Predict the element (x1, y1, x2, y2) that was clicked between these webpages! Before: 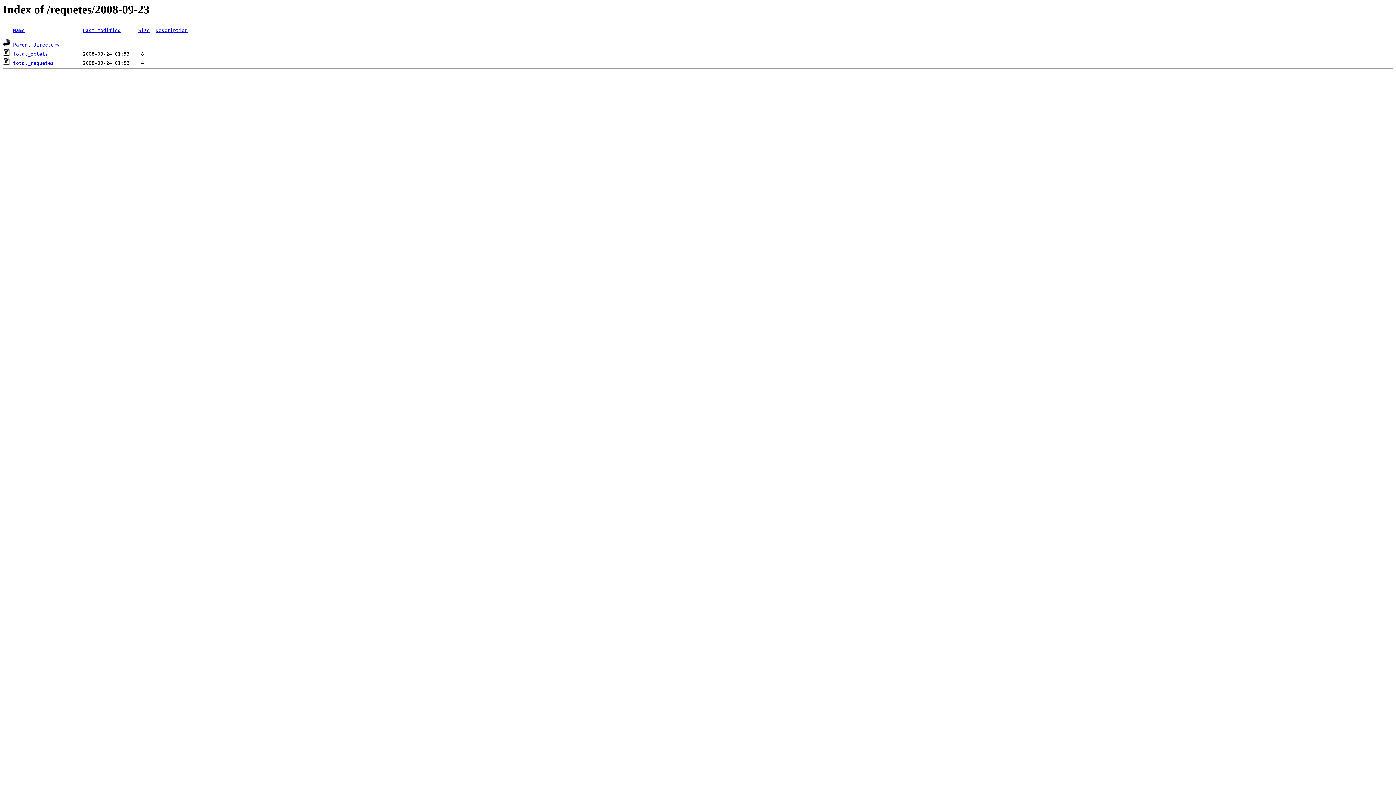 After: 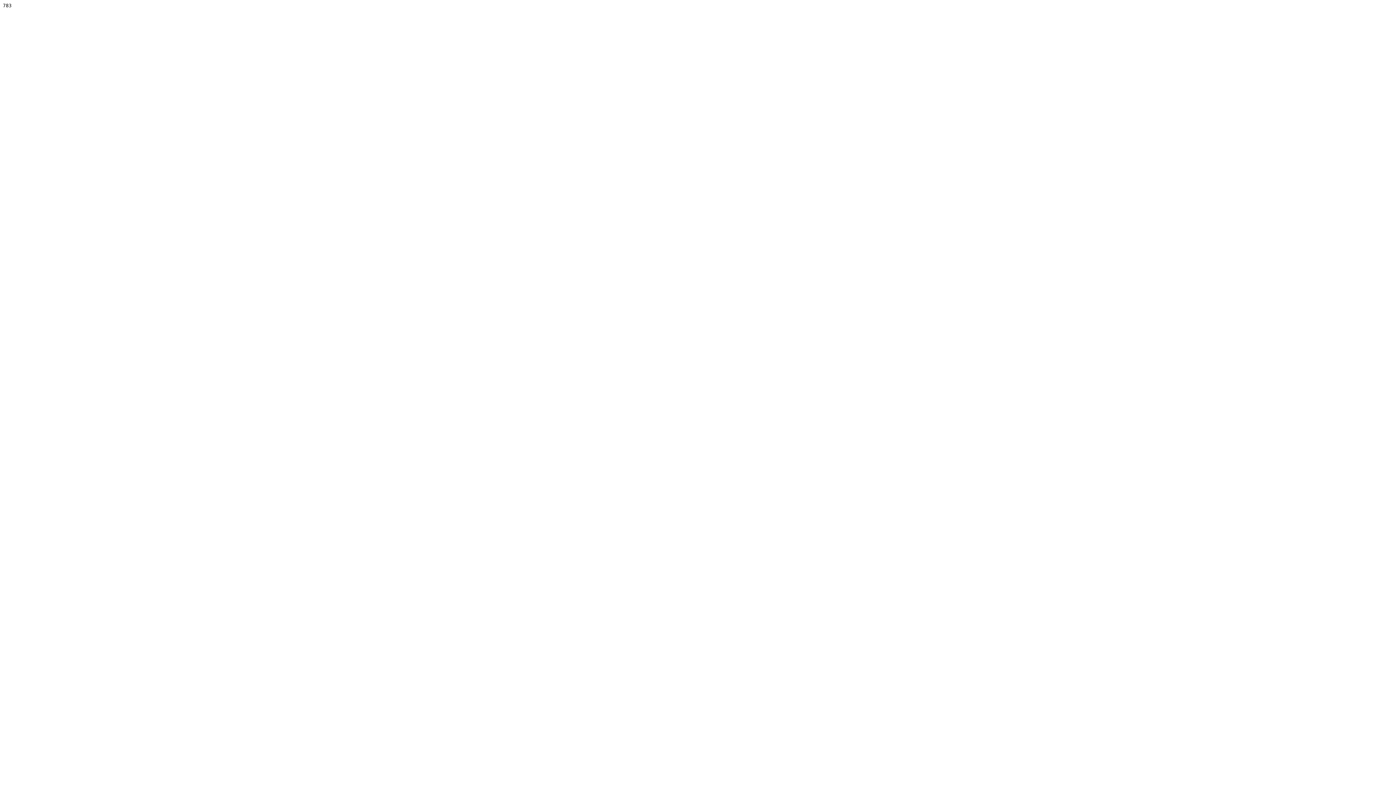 Action: label: total_requetes bbox: (13, 60, 53, 65)